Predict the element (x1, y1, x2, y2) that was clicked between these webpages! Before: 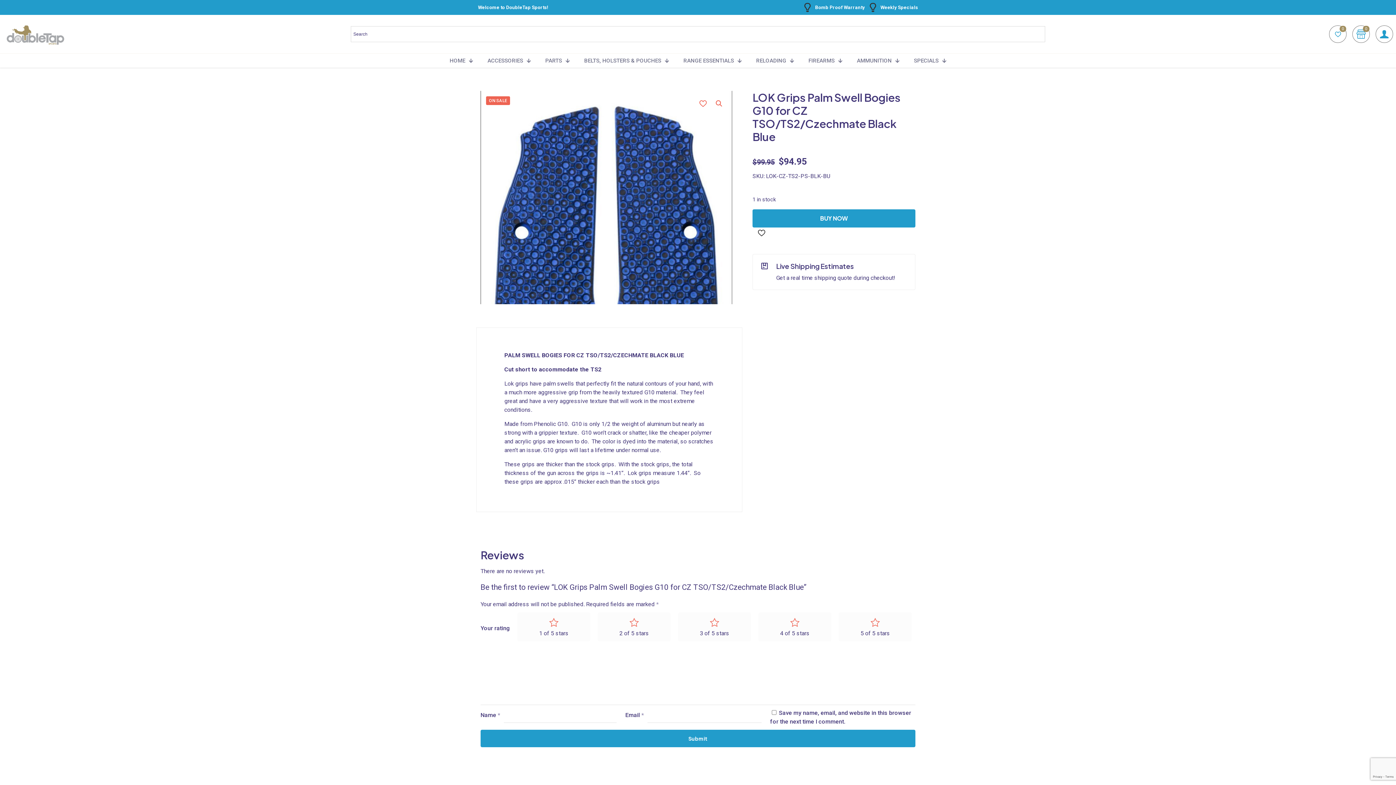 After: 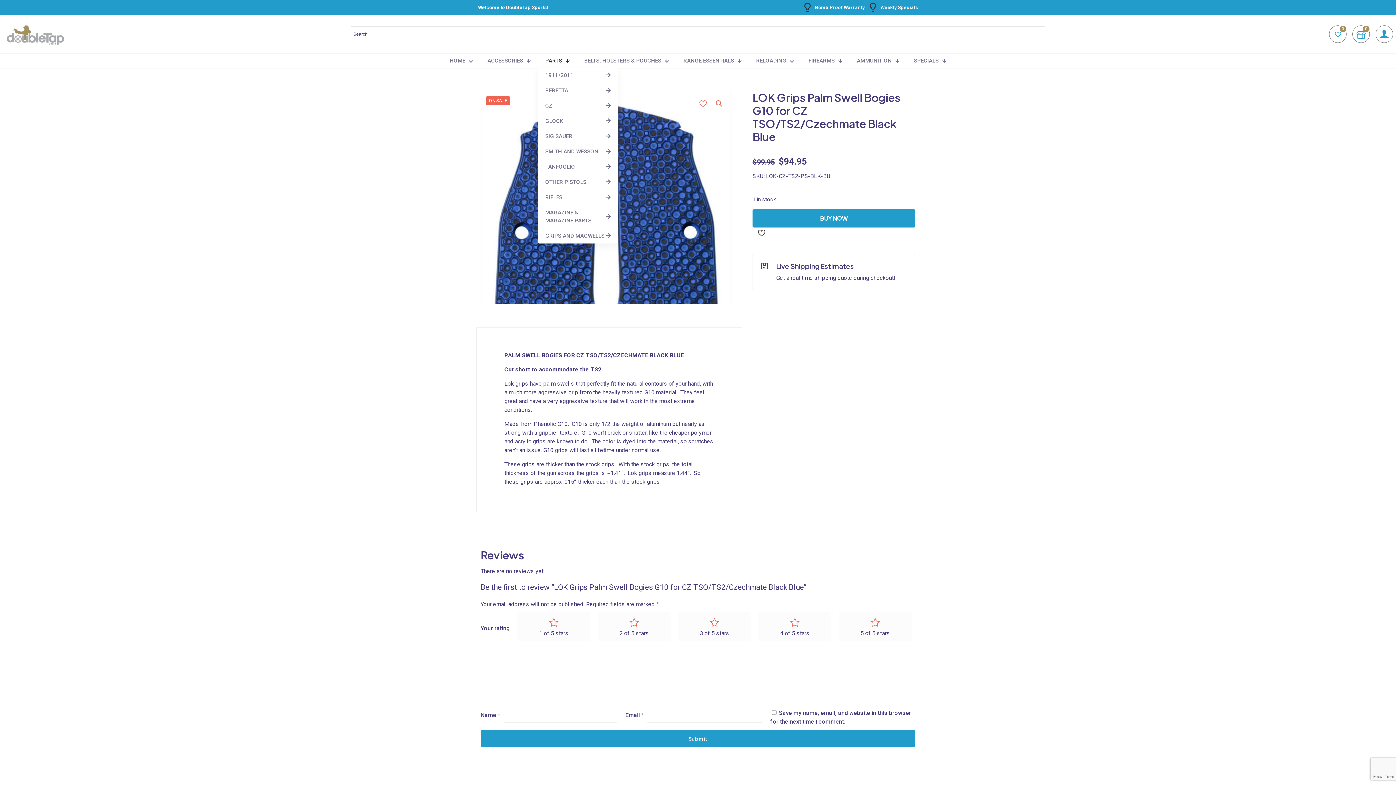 Action: label: PARTS bbox: (538, 53, 577, 67)